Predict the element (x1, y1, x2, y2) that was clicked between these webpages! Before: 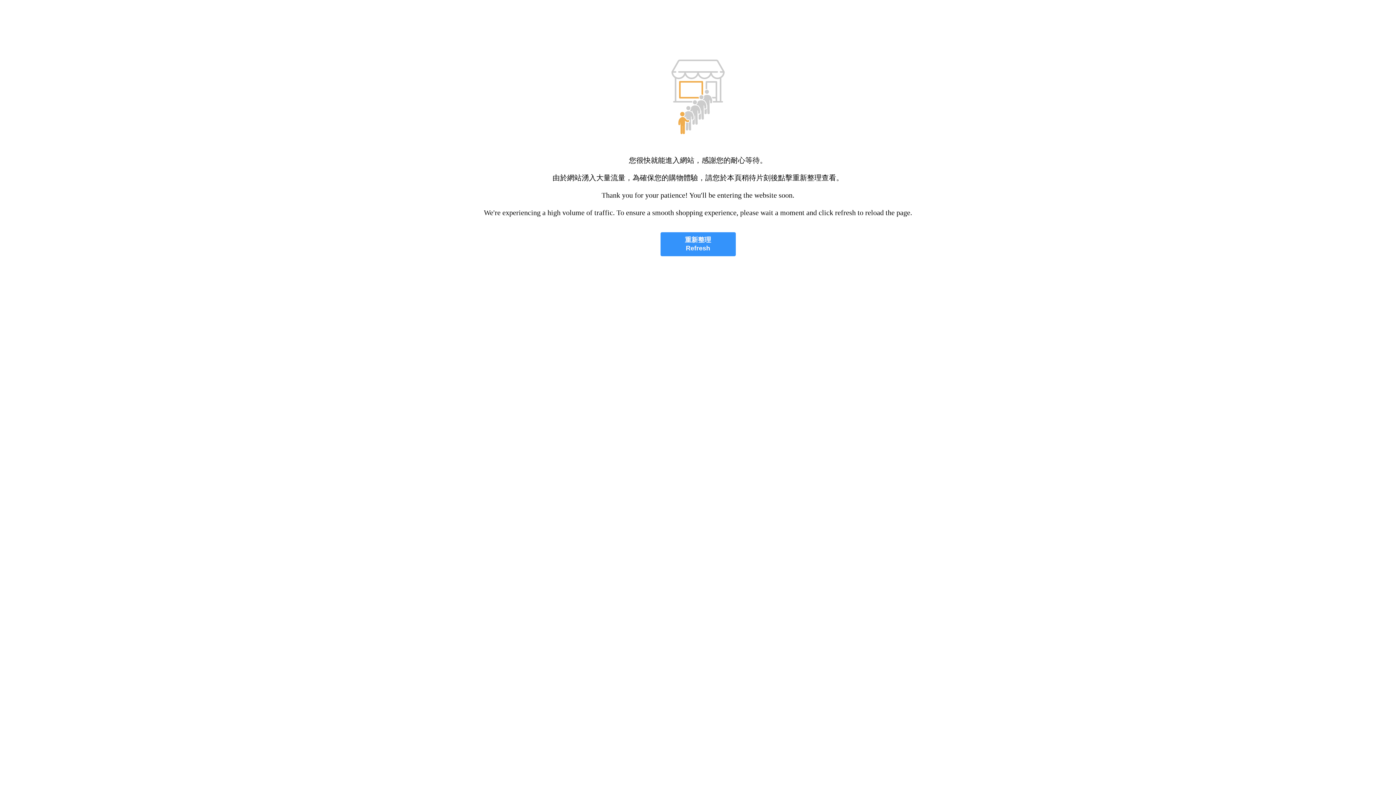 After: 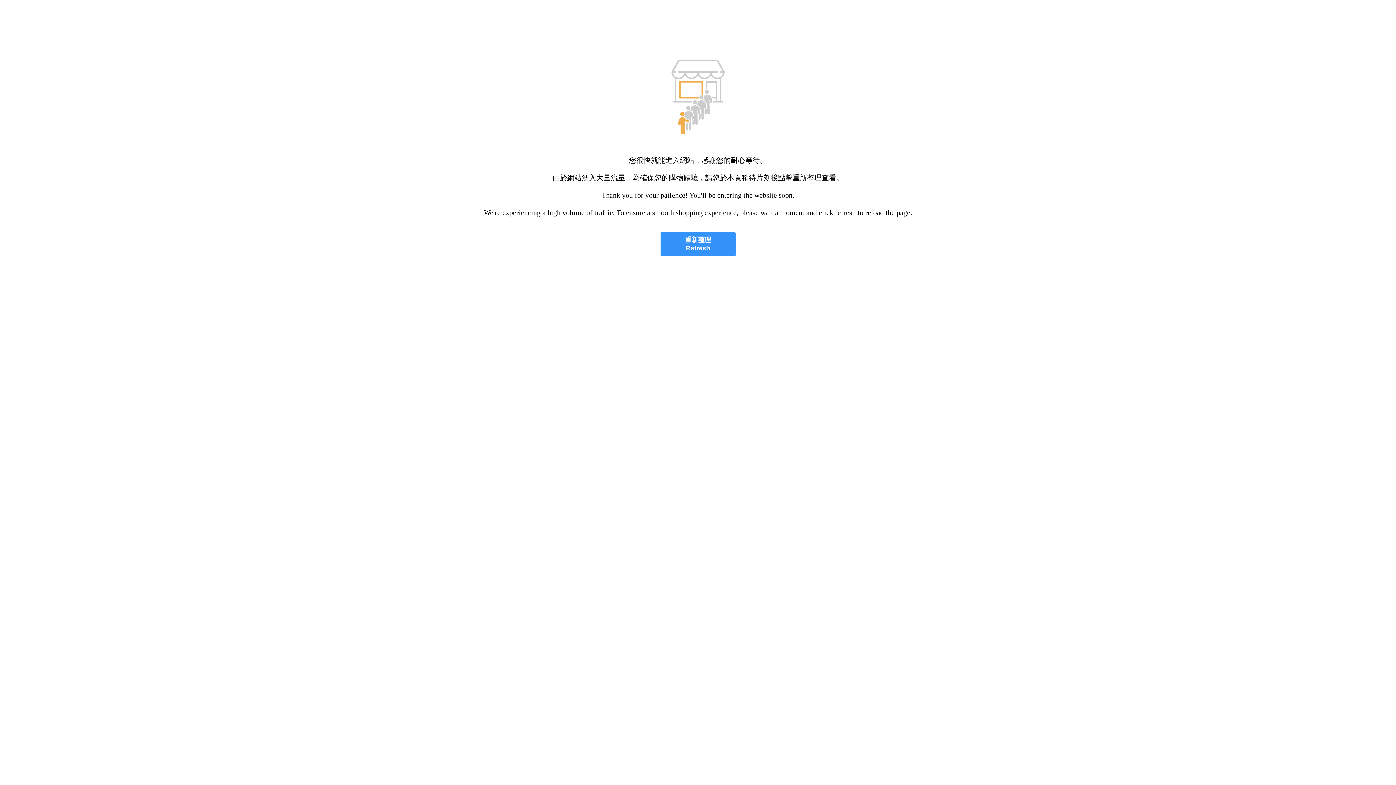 Action: bbox: (660, 232, 735, 256) label: 重新整理
Refresh